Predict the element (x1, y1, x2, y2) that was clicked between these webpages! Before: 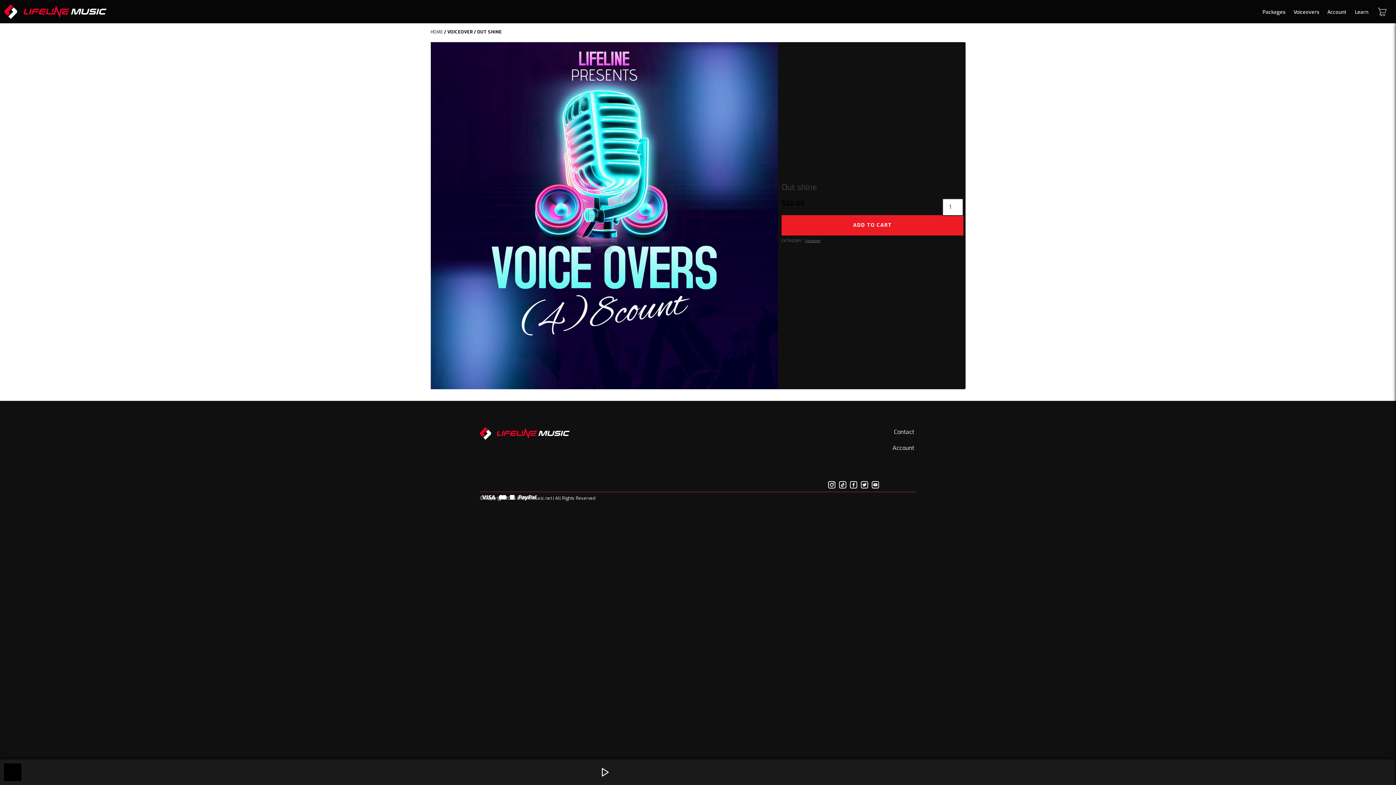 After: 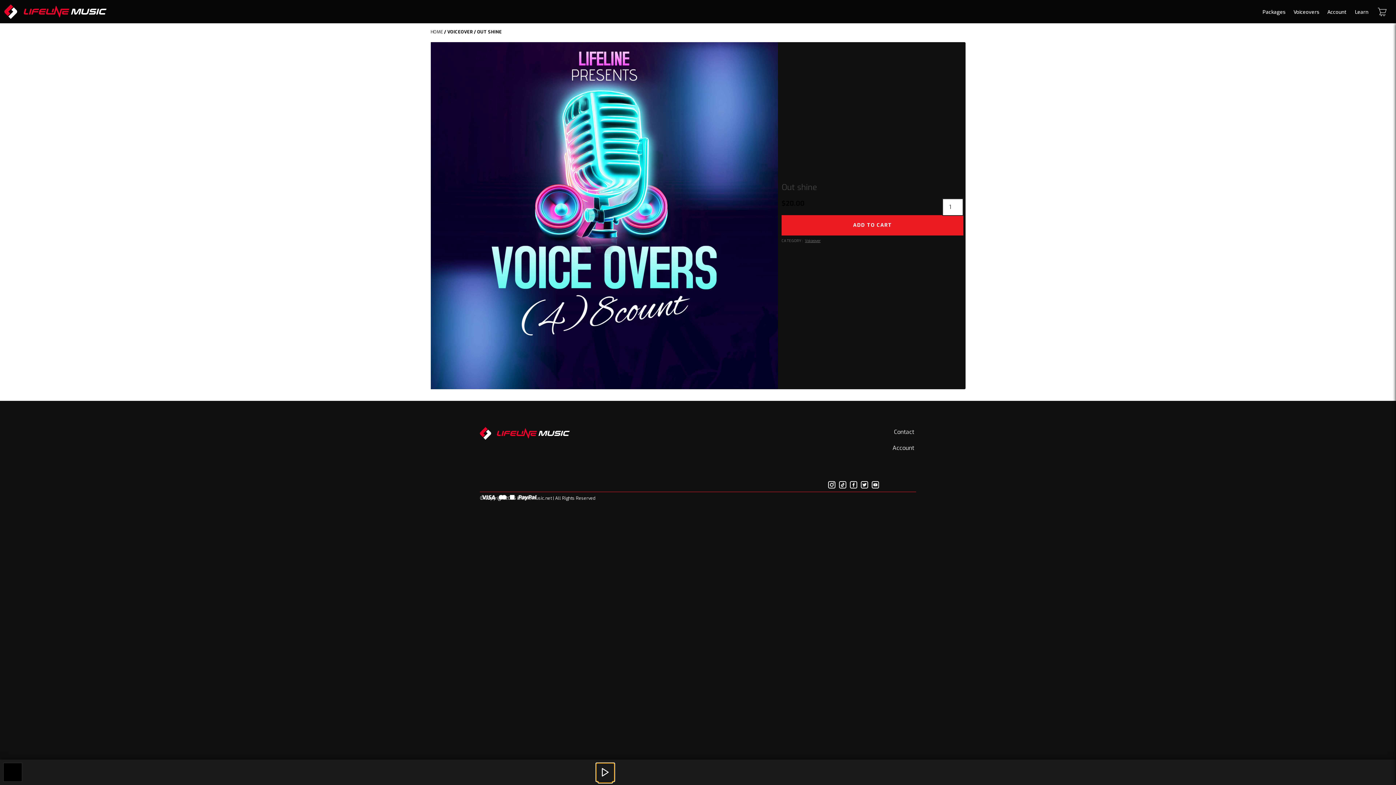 Action: bbox: (596, 763, 614, 781)